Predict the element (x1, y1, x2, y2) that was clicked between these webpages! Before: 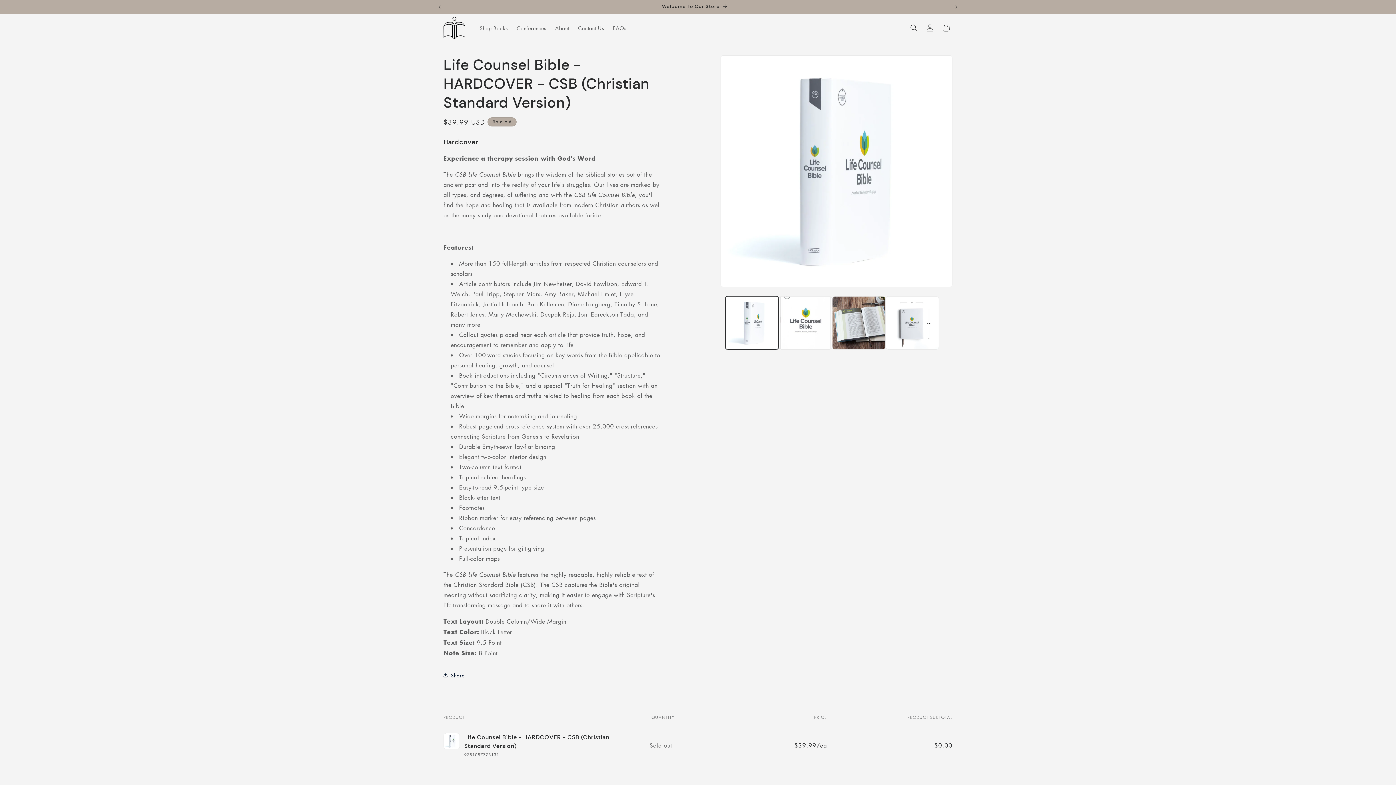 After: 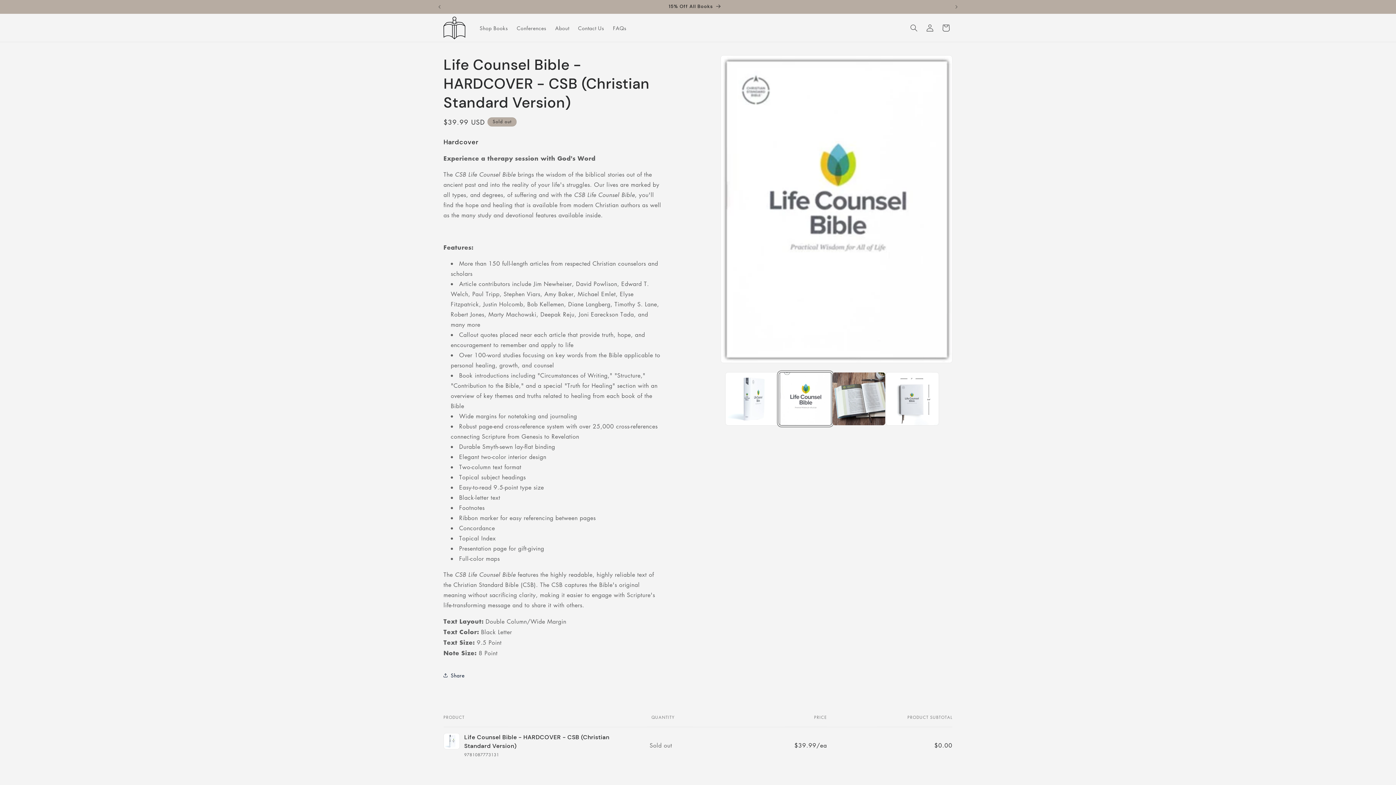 Action: bbox: (778, 296, 832, 349) label: Load image 2 in gallery view